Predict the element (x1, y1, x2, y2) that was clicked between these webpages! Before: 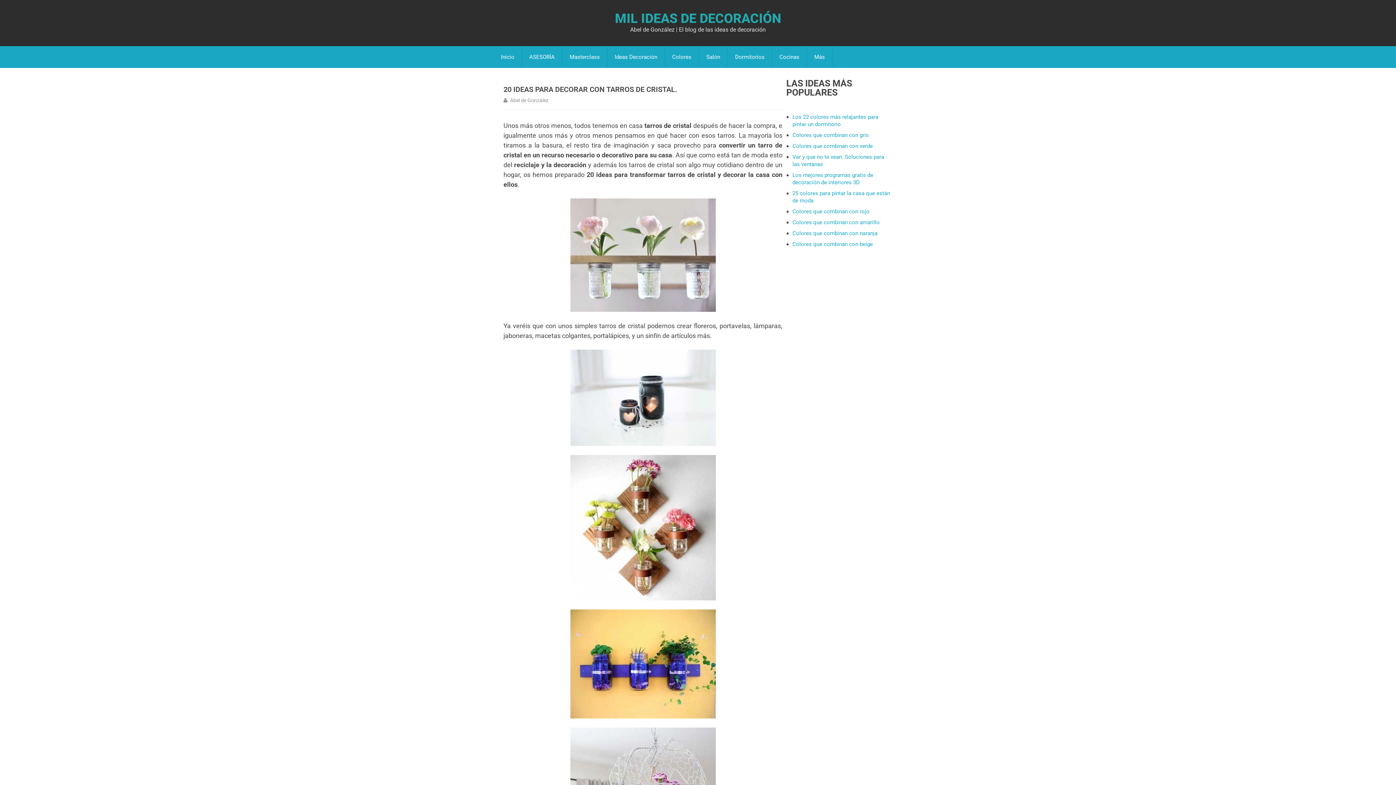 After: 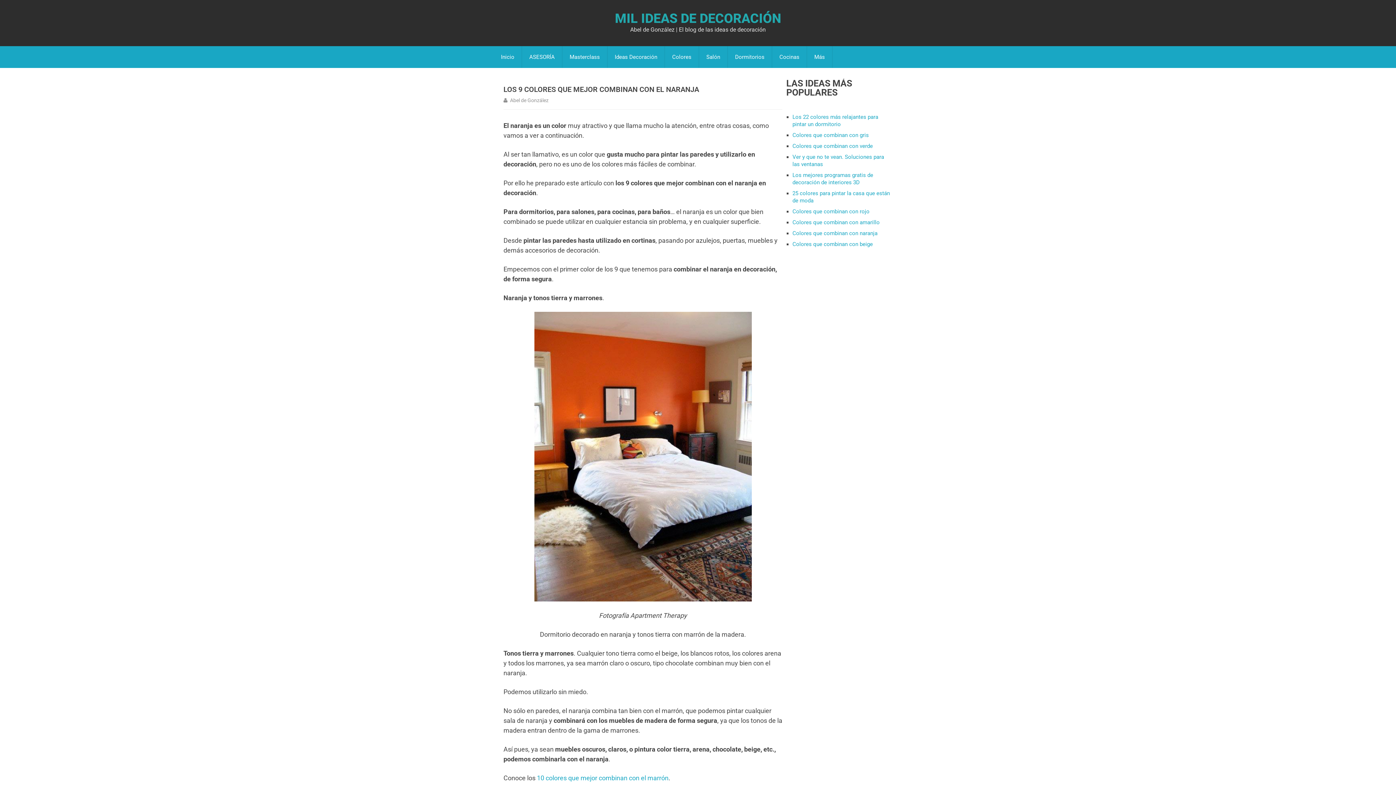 Action: bbox: (792, 230, 877, 236) label: Colores que combinan con naranja